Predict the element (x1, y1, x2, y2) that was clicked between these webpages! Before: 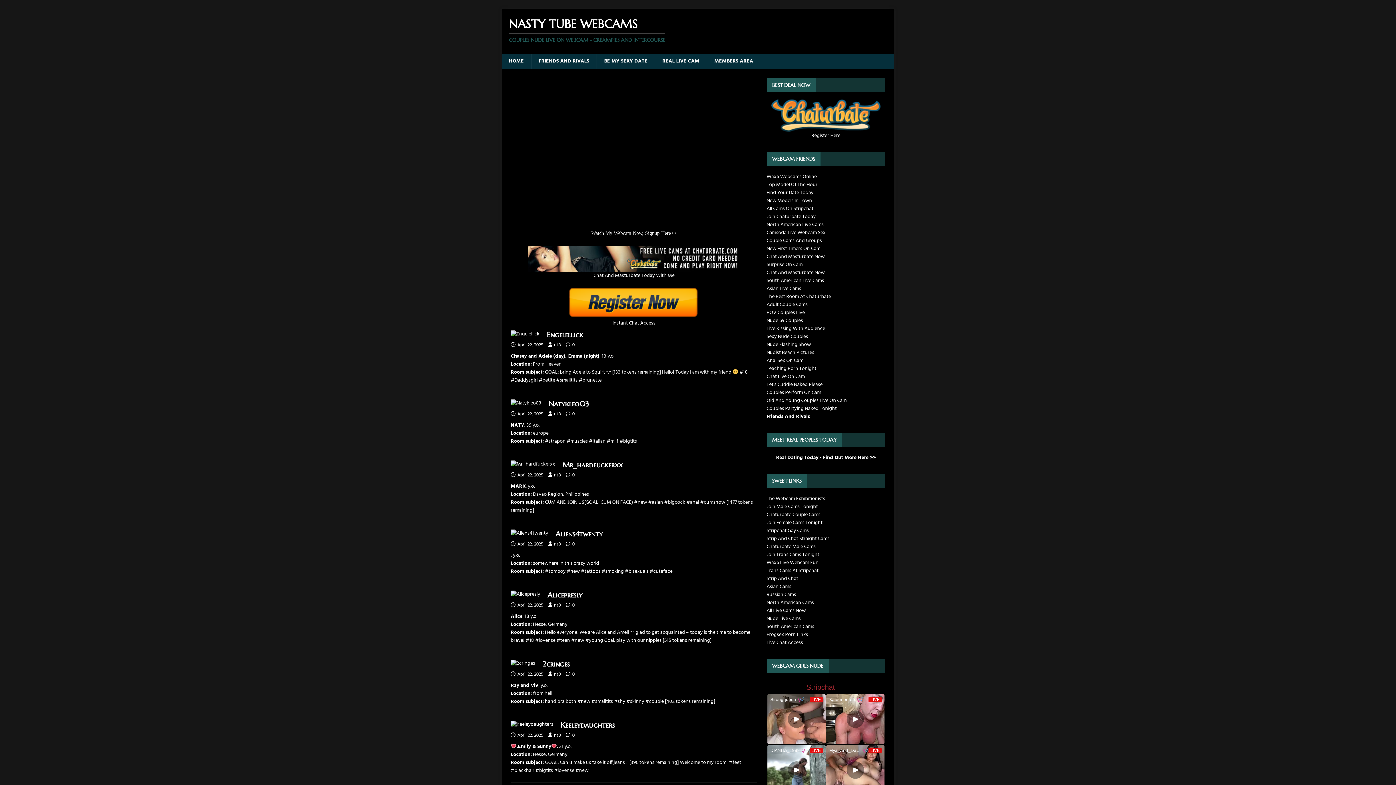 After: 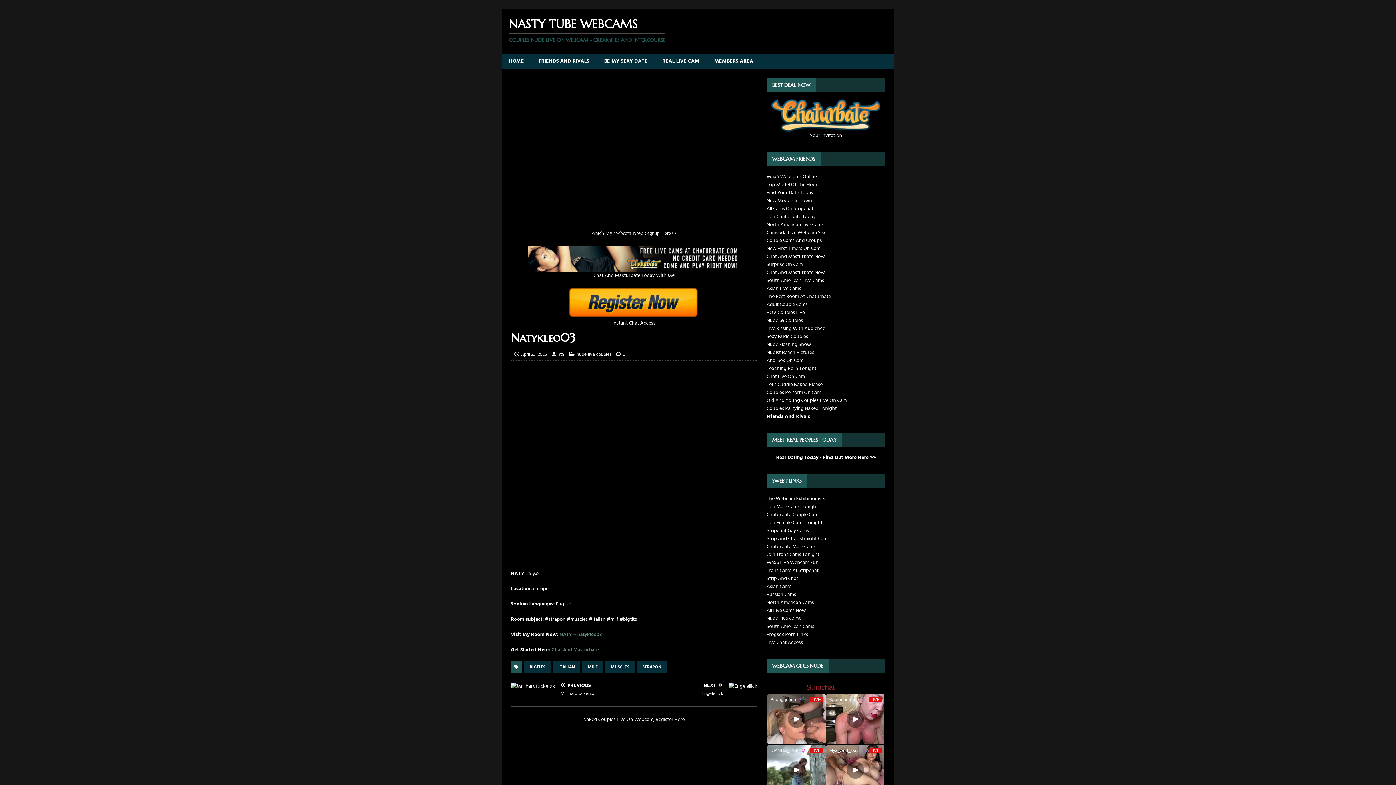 Action: label: 0 bbox: (572, 410, 574, 418)